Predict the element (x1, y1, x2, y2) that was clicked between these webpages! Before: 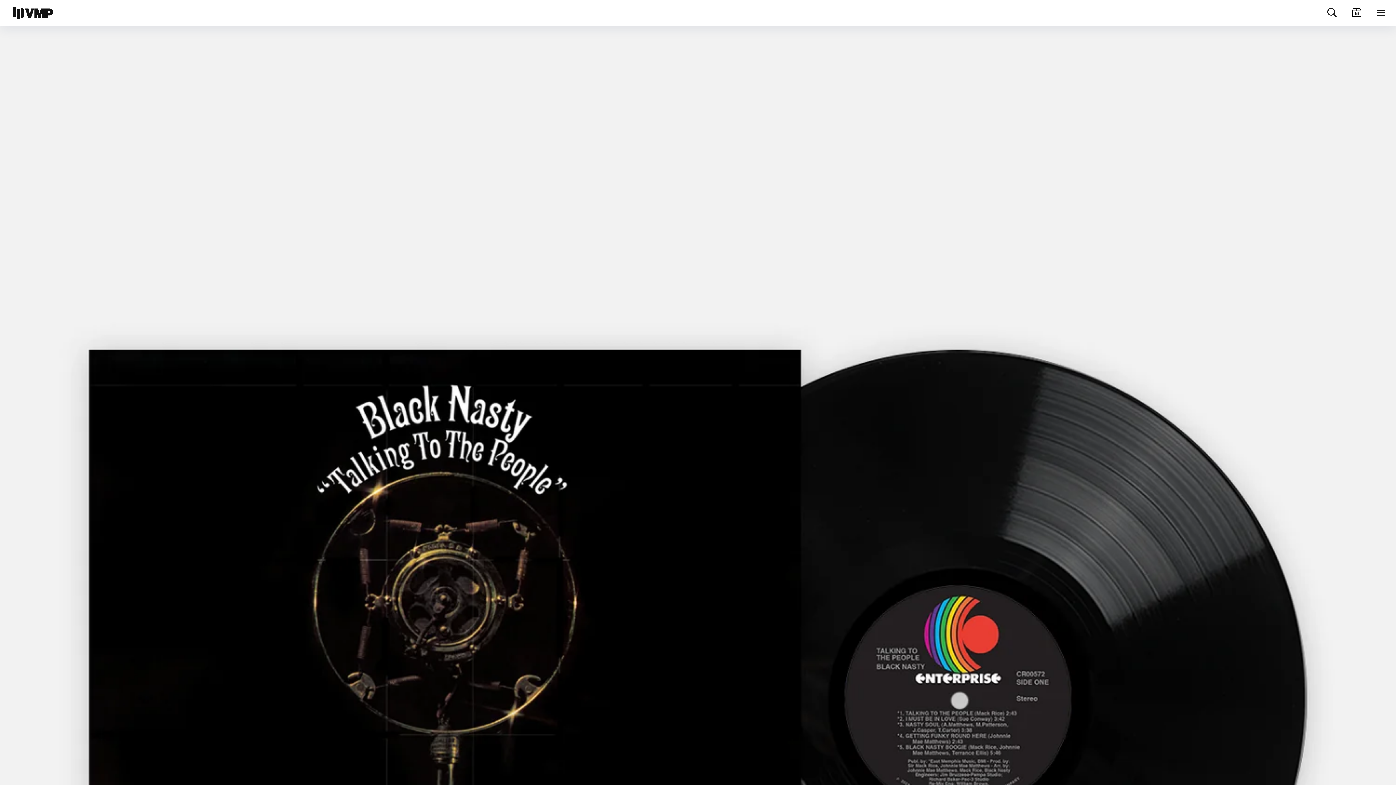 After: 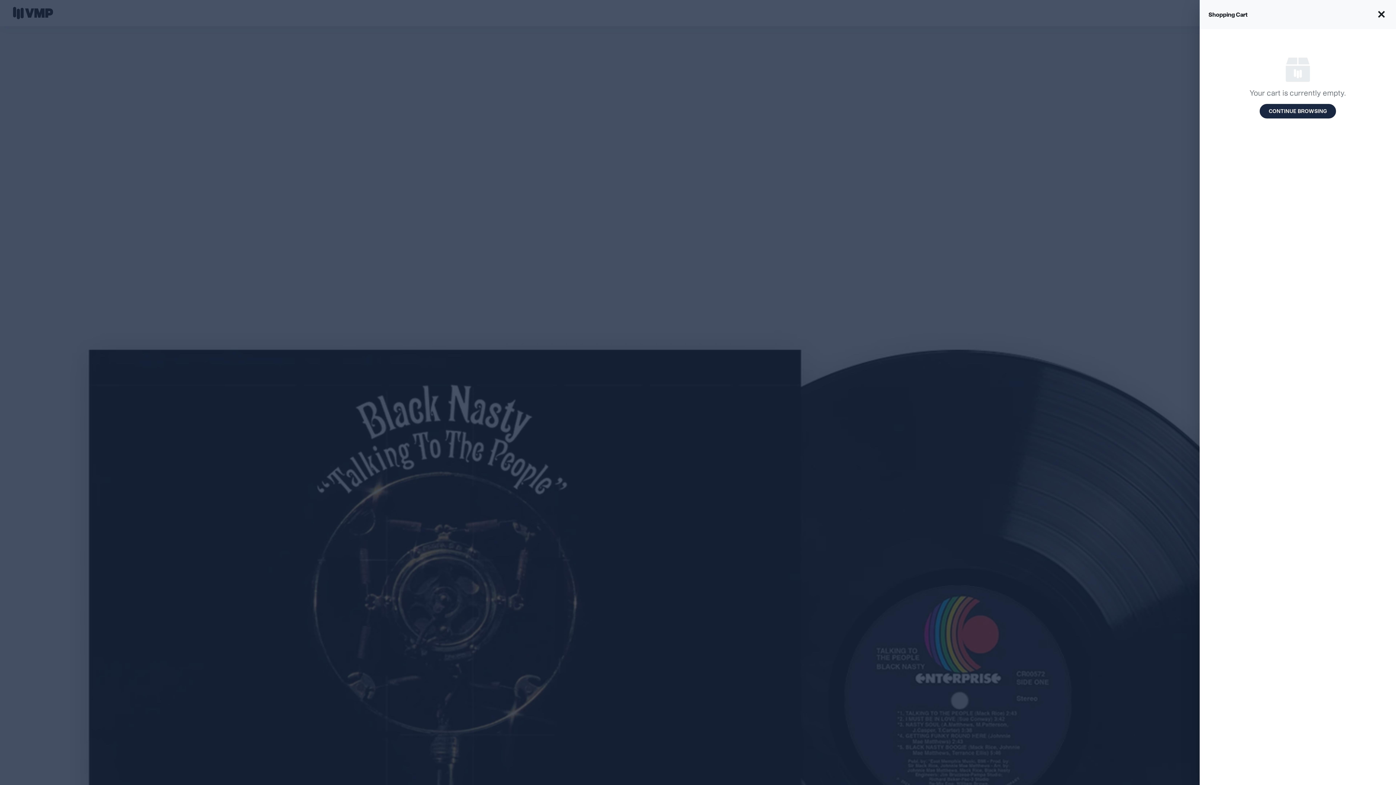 Action: label: Cart bbox: (1352, 8, 1361, 17)